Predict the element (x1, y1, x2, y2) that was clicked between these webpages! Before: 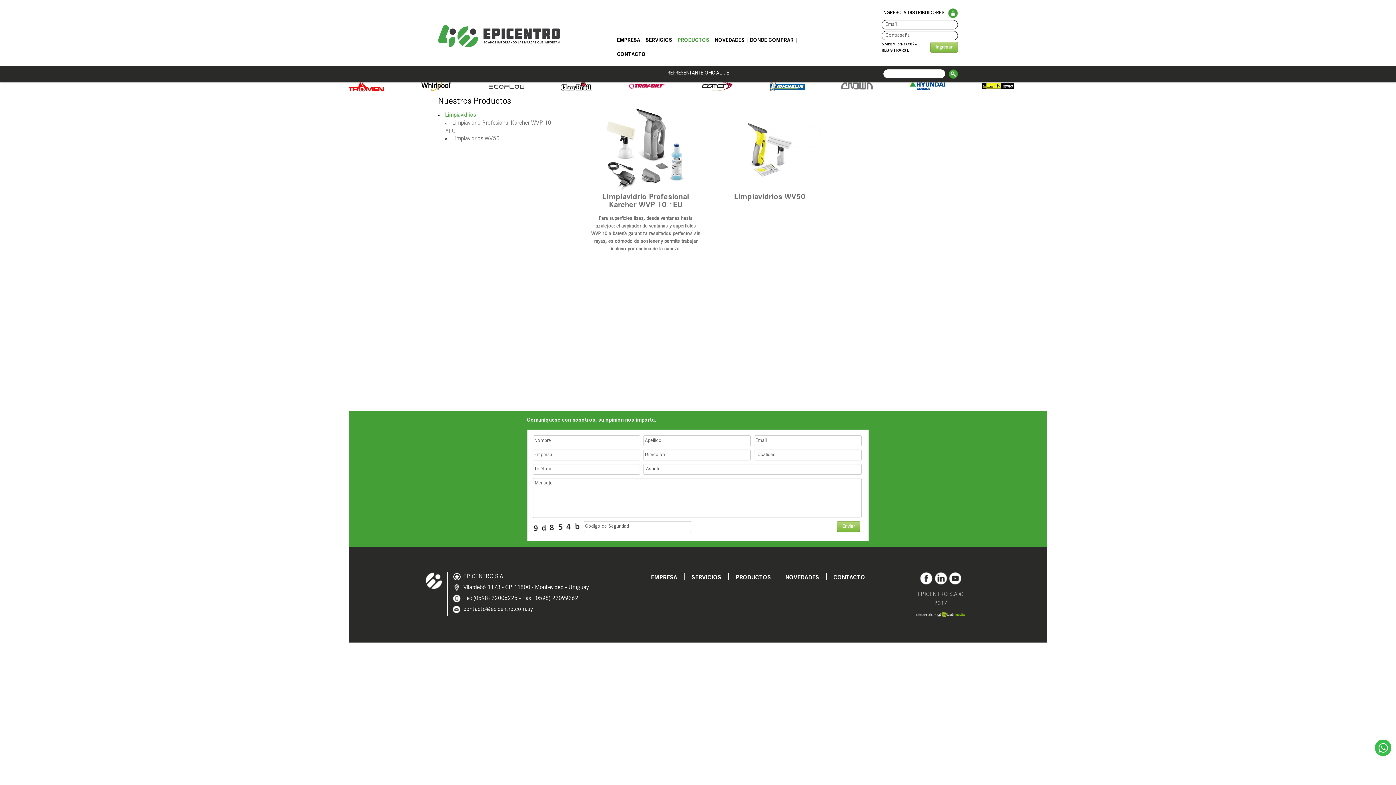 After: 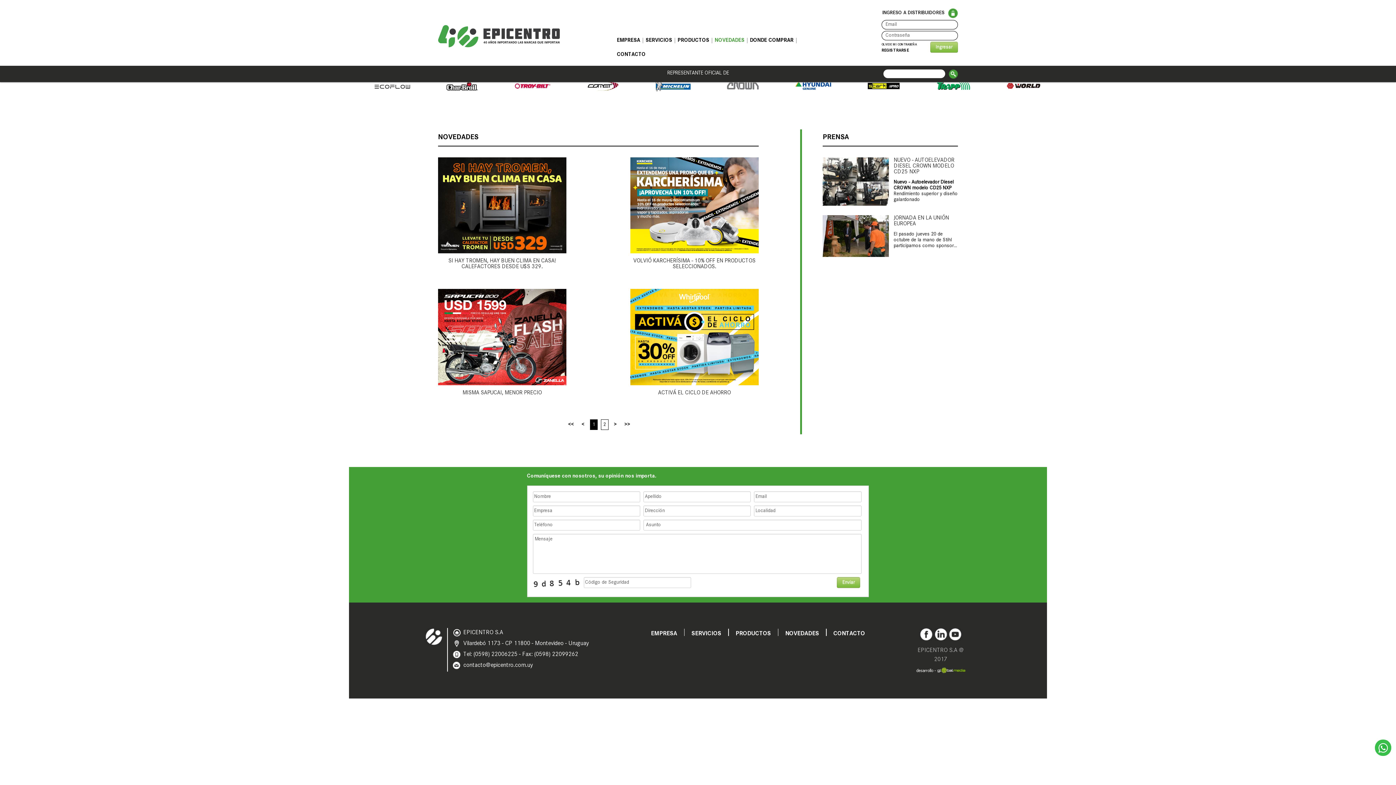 Action: label: NOVEDADES bbox: (712, 33, 747, 47)